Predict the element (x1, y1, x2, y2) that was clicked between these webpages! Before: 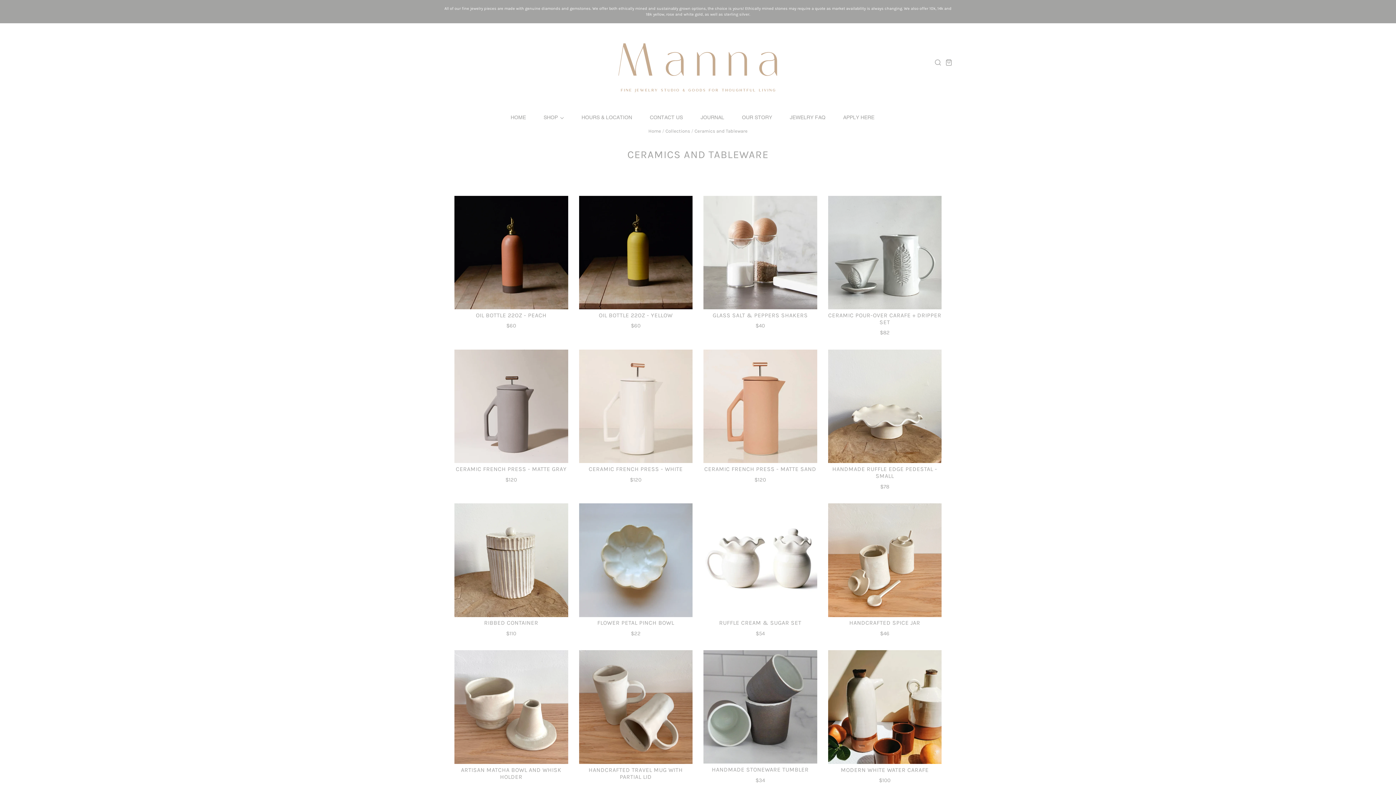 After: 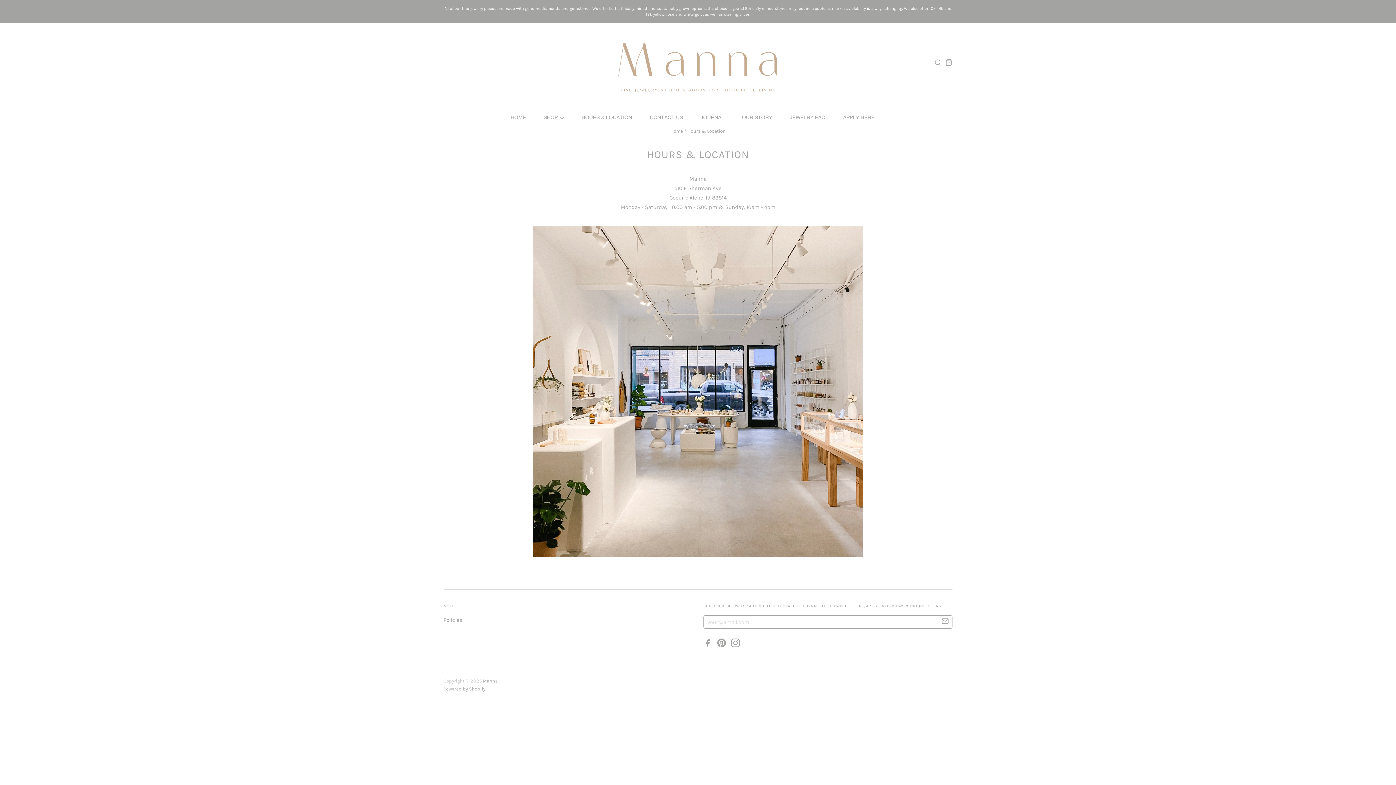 Action: label: HOURS & LOCATION bbox: (575, 101, 643, 122)